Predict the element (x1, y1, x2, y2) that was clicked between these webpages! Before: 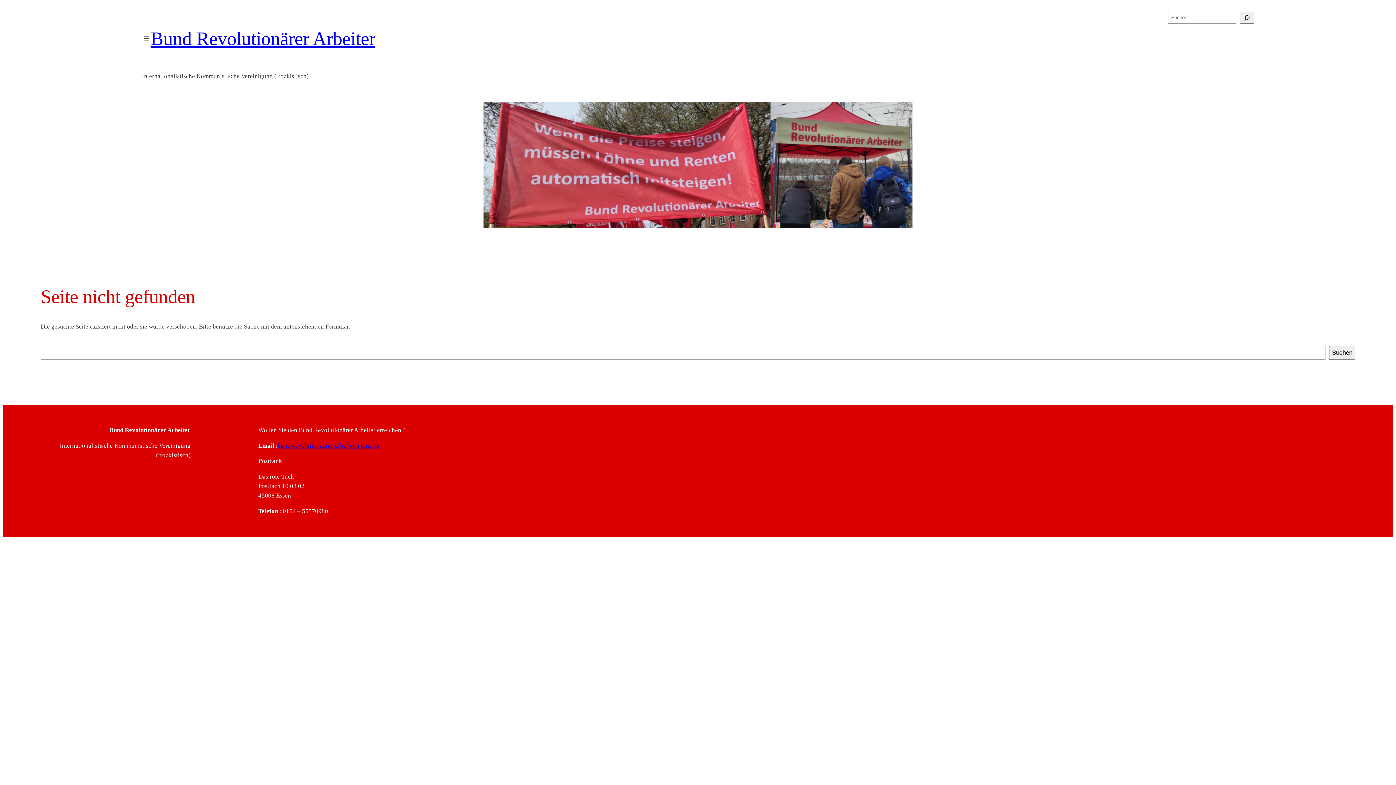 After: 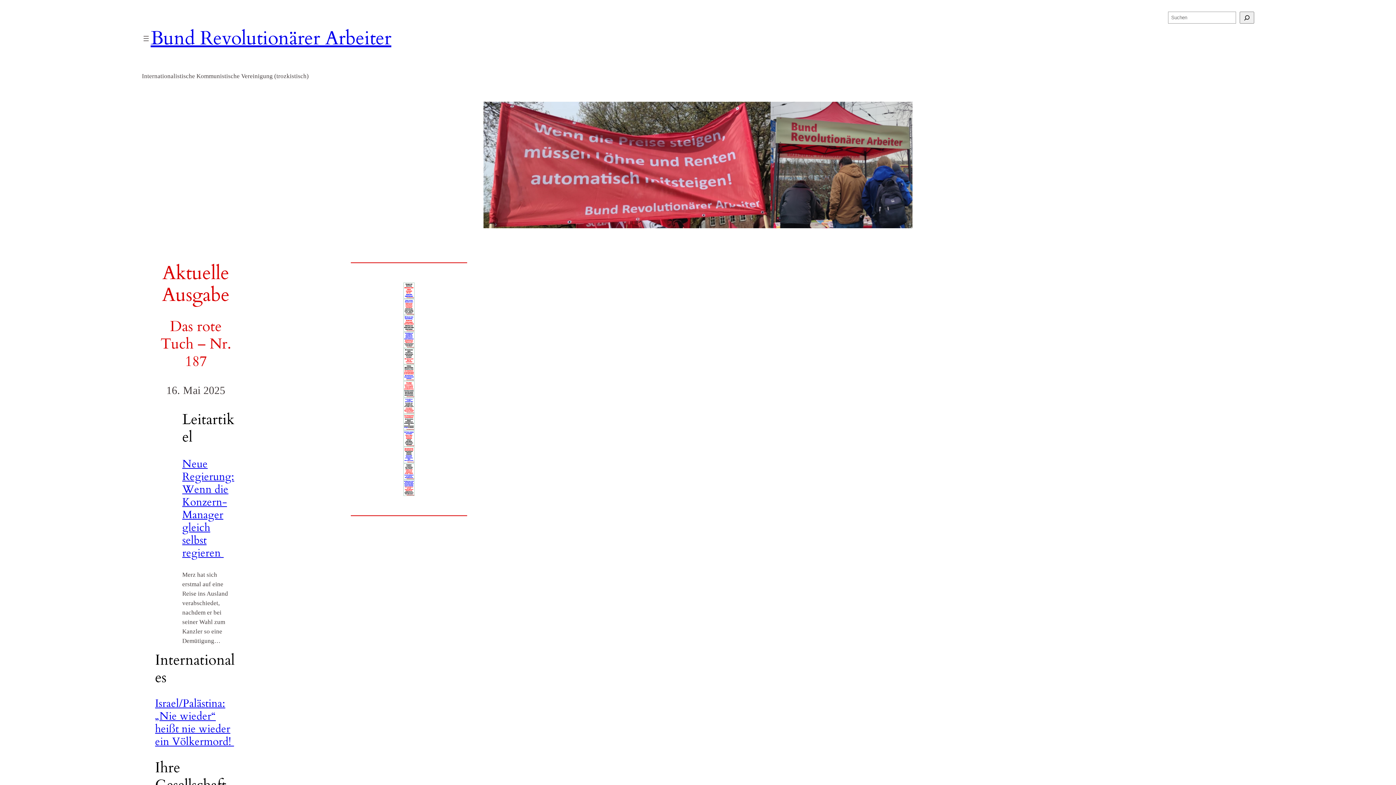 Action: bbox: (150, 28, 375, 49) label: Bund Revolutionärer Arbeiter